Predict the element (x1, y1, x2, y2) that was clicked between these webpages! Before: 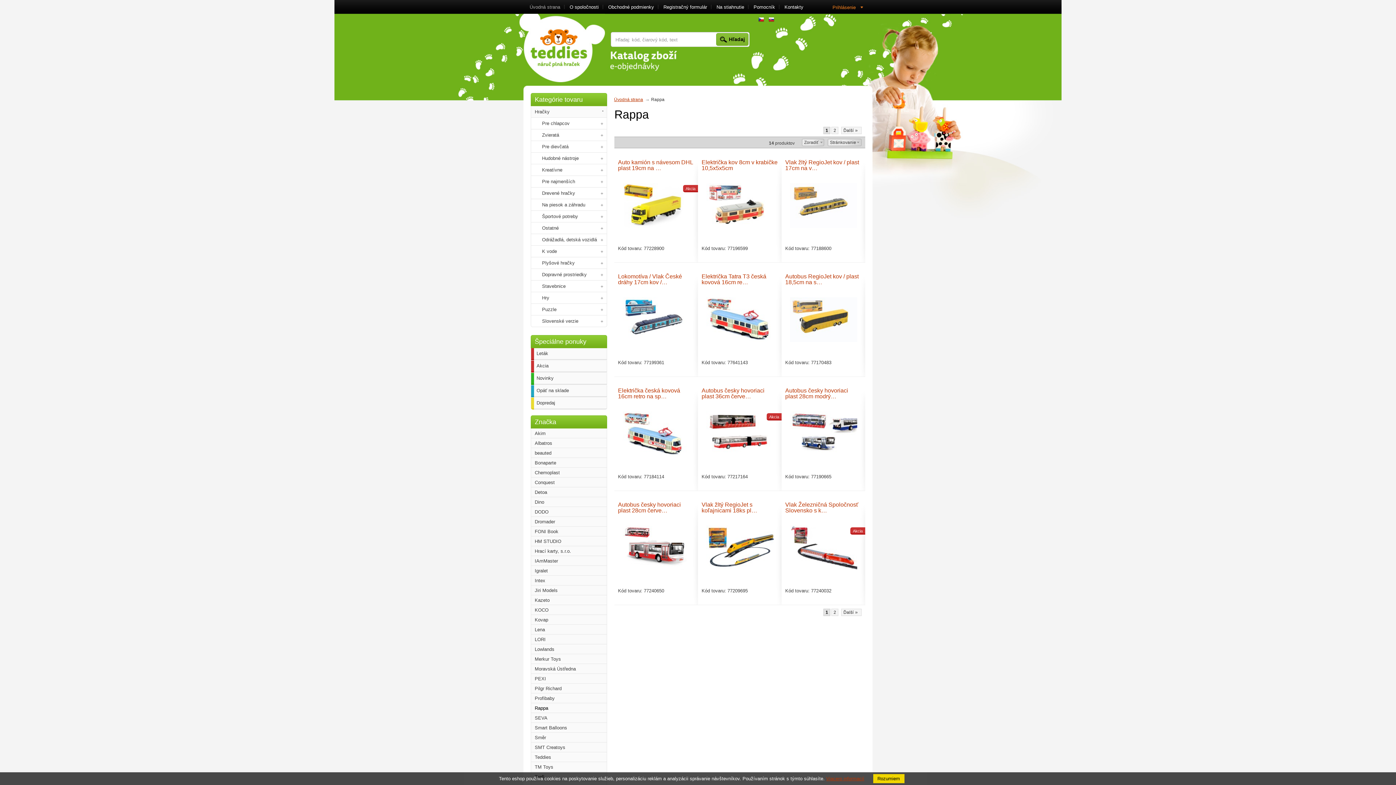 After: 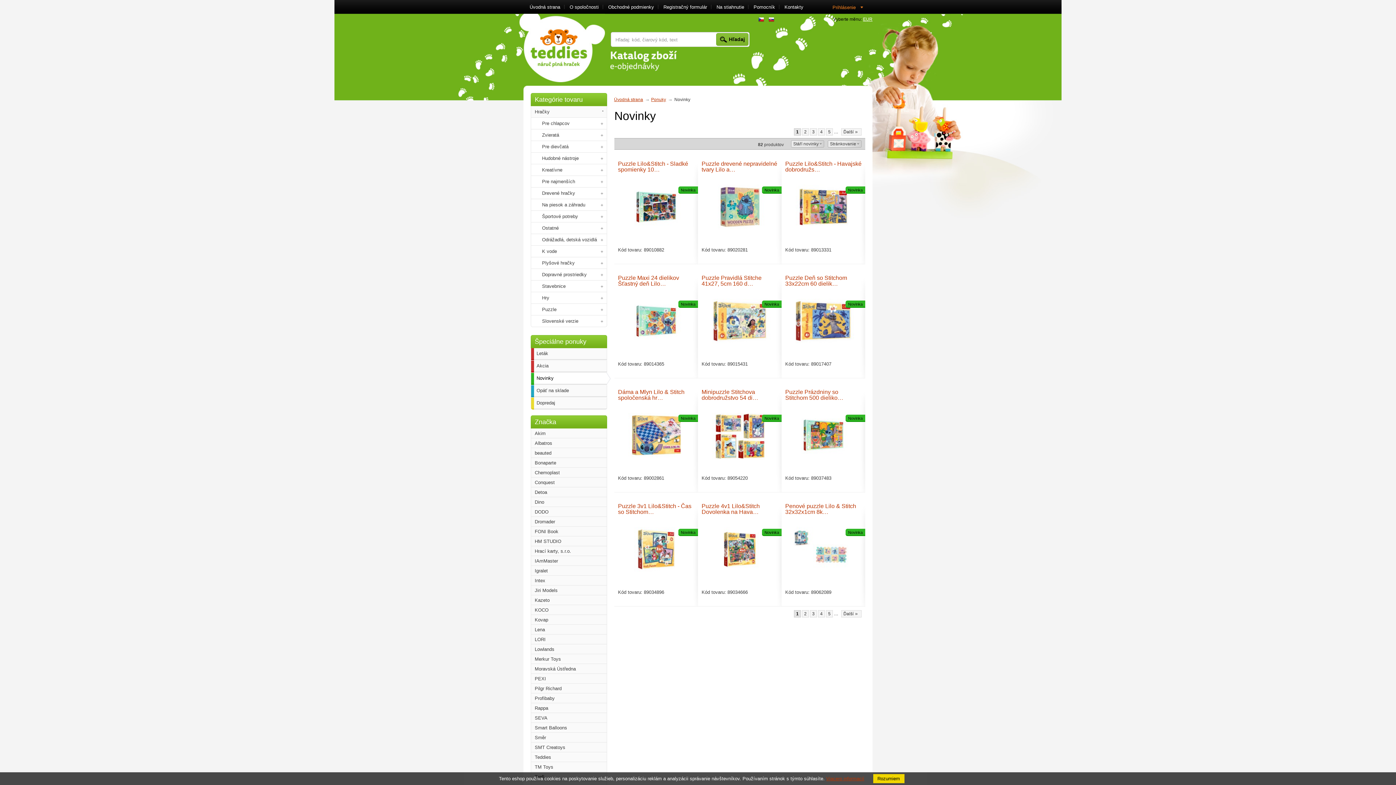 Action: label: Novinky bbox: (530, 373, 607, 385)